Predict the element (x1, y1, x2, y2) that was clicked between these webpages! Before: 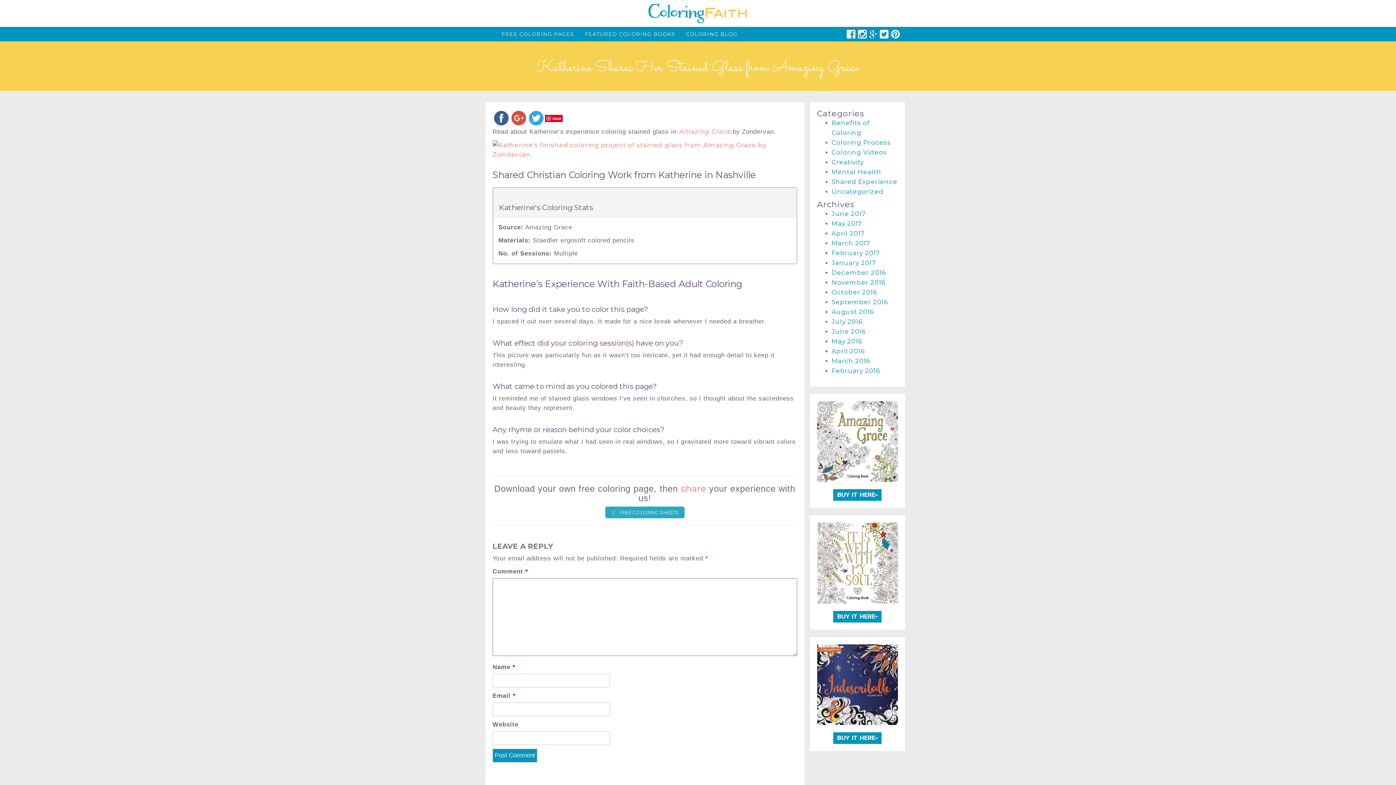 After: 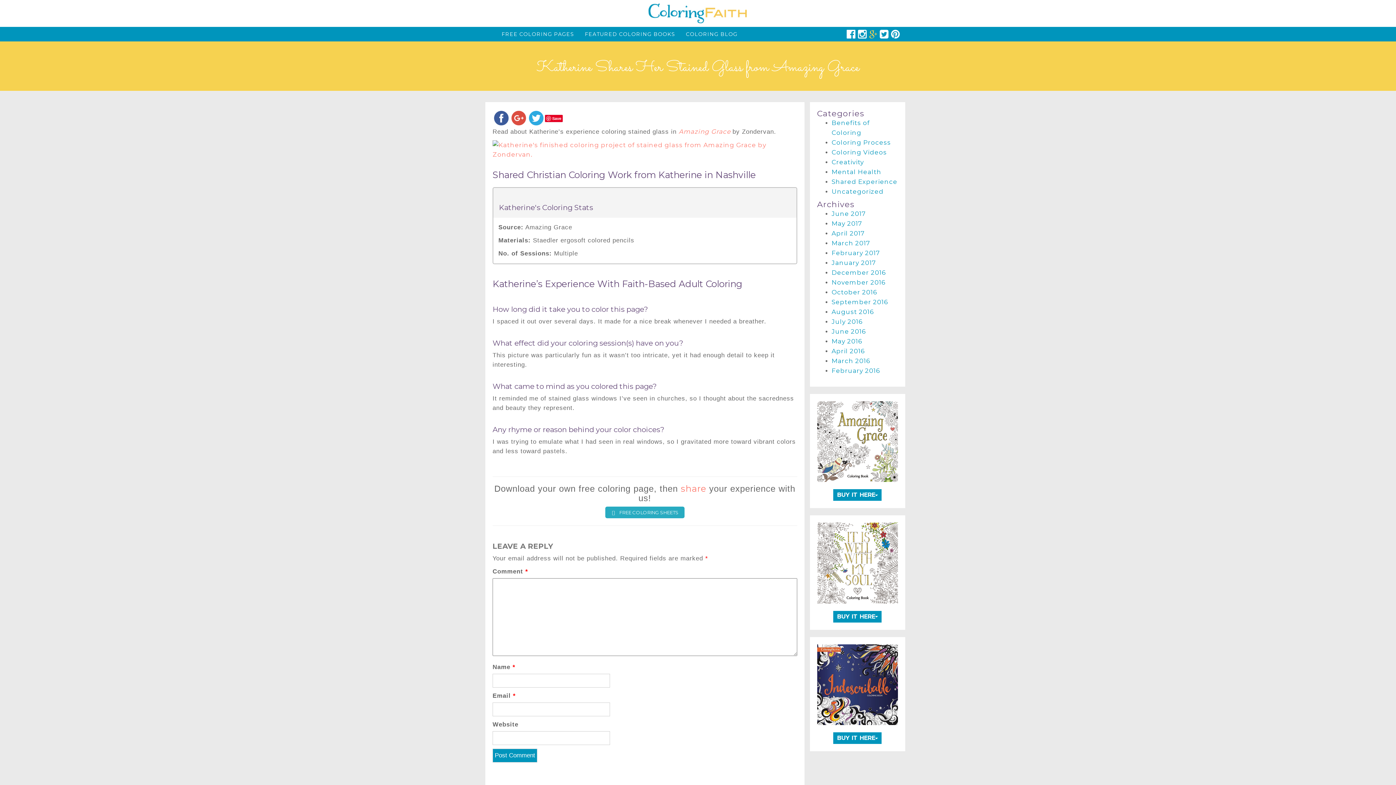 Action: bbox: (869, 32, 878, 39) label:  